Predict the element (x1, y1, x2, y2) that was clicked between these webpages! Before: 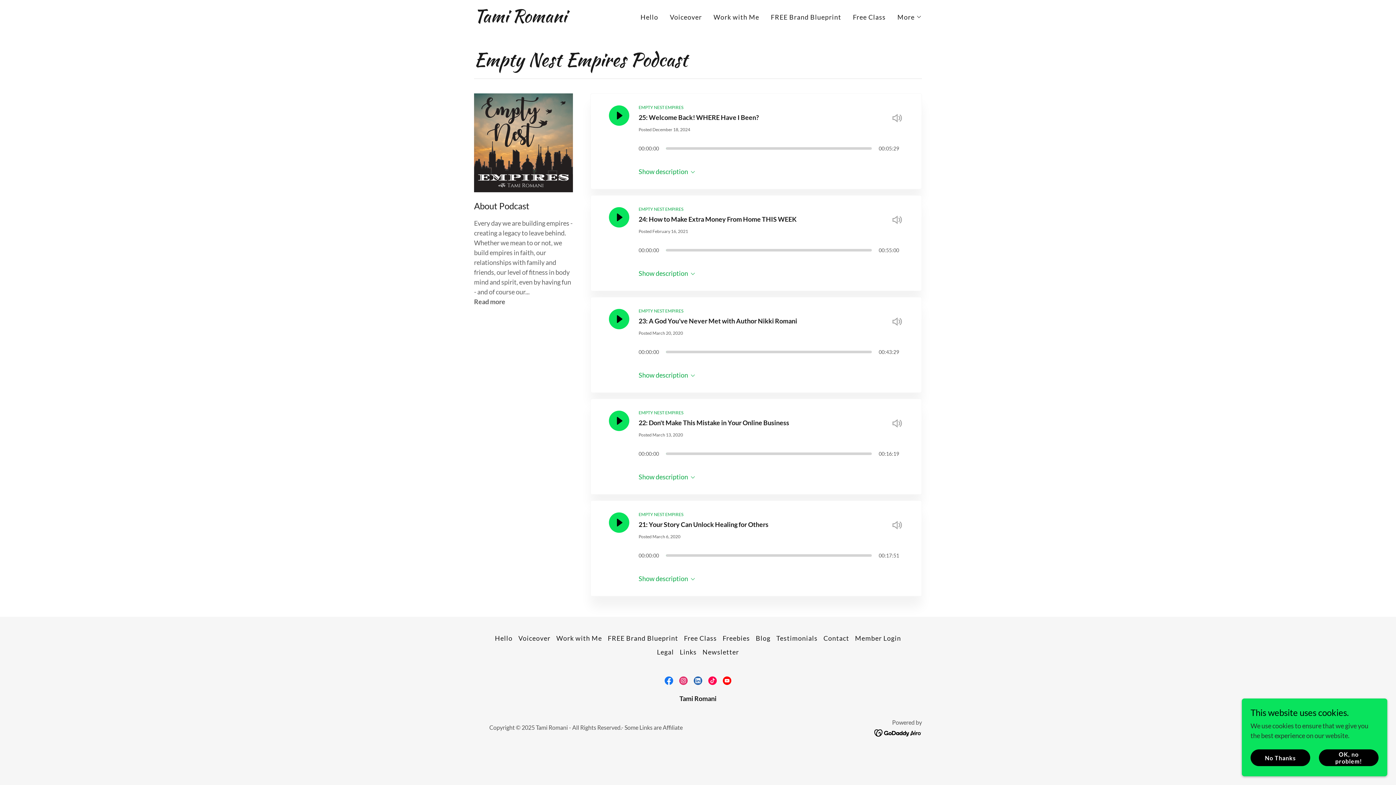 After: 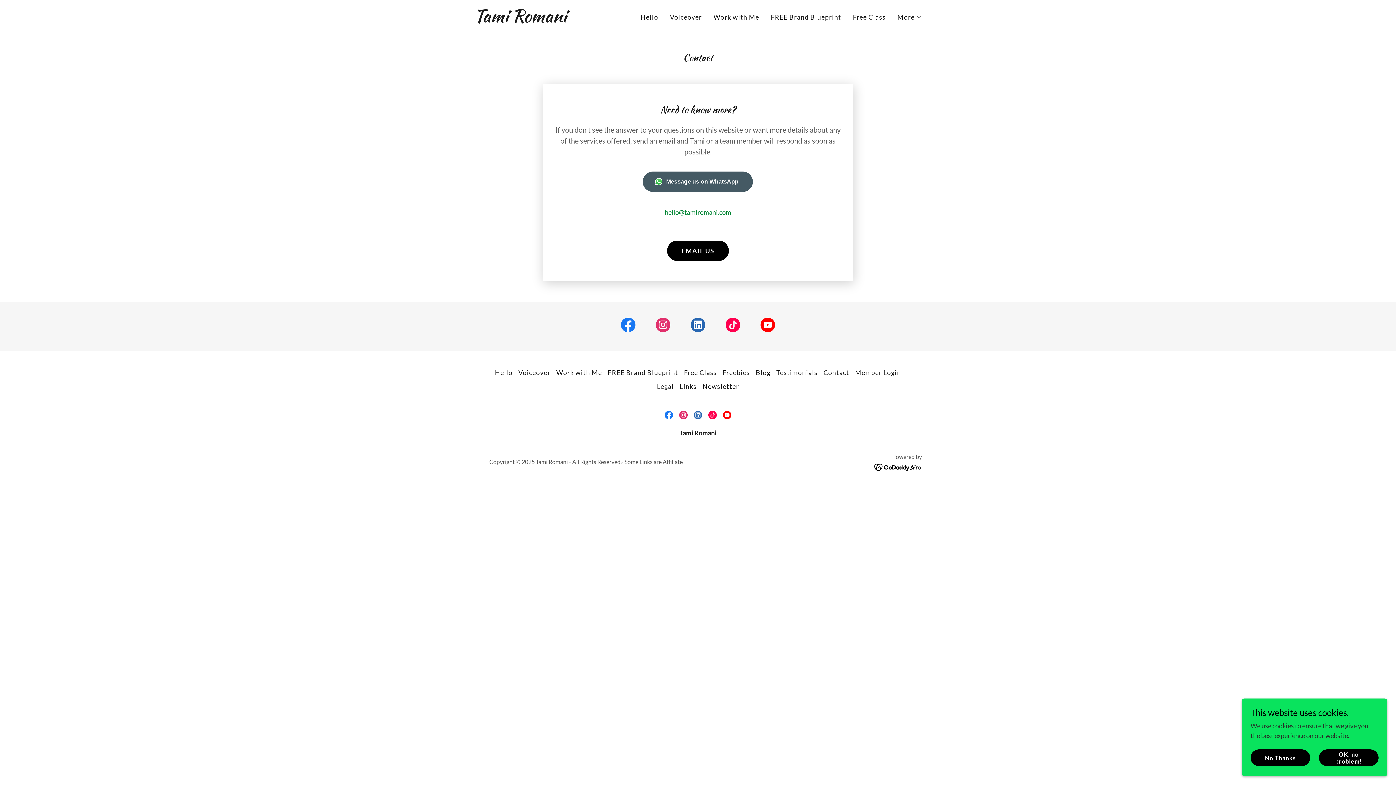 Action: bbox: (820, 631, 852, 645) label: Contact